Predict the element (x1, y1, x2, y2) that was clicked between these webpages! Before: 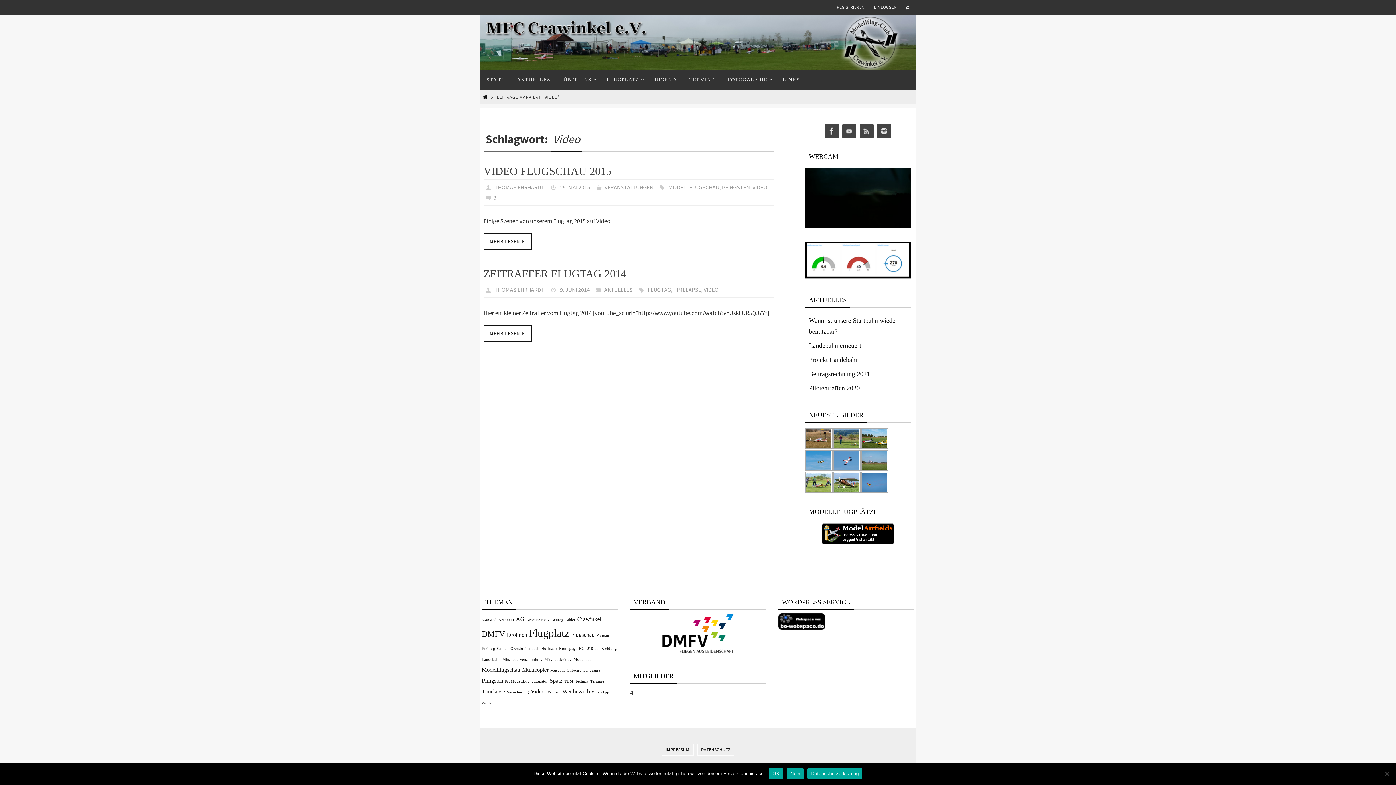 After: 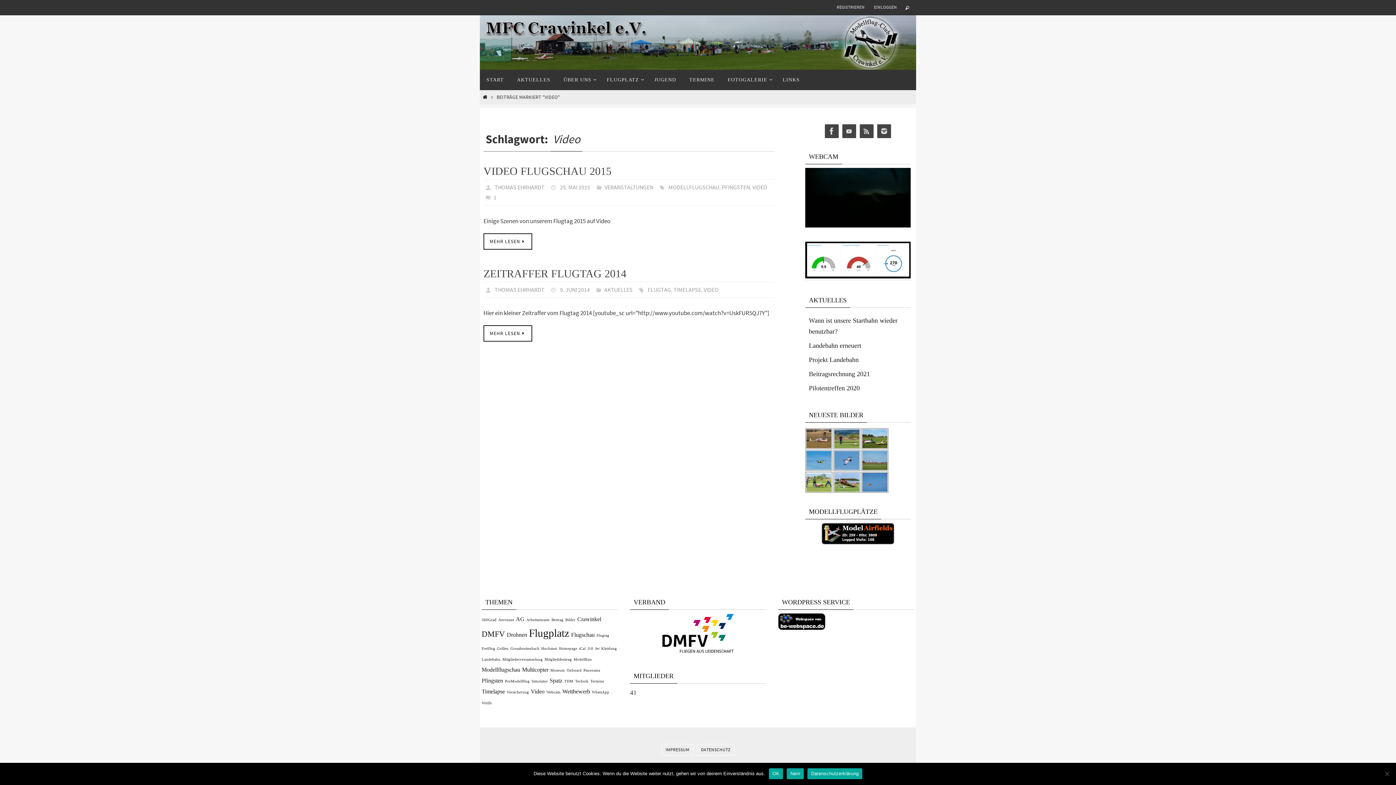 Action: bbox: (805, 273, 910, 280)